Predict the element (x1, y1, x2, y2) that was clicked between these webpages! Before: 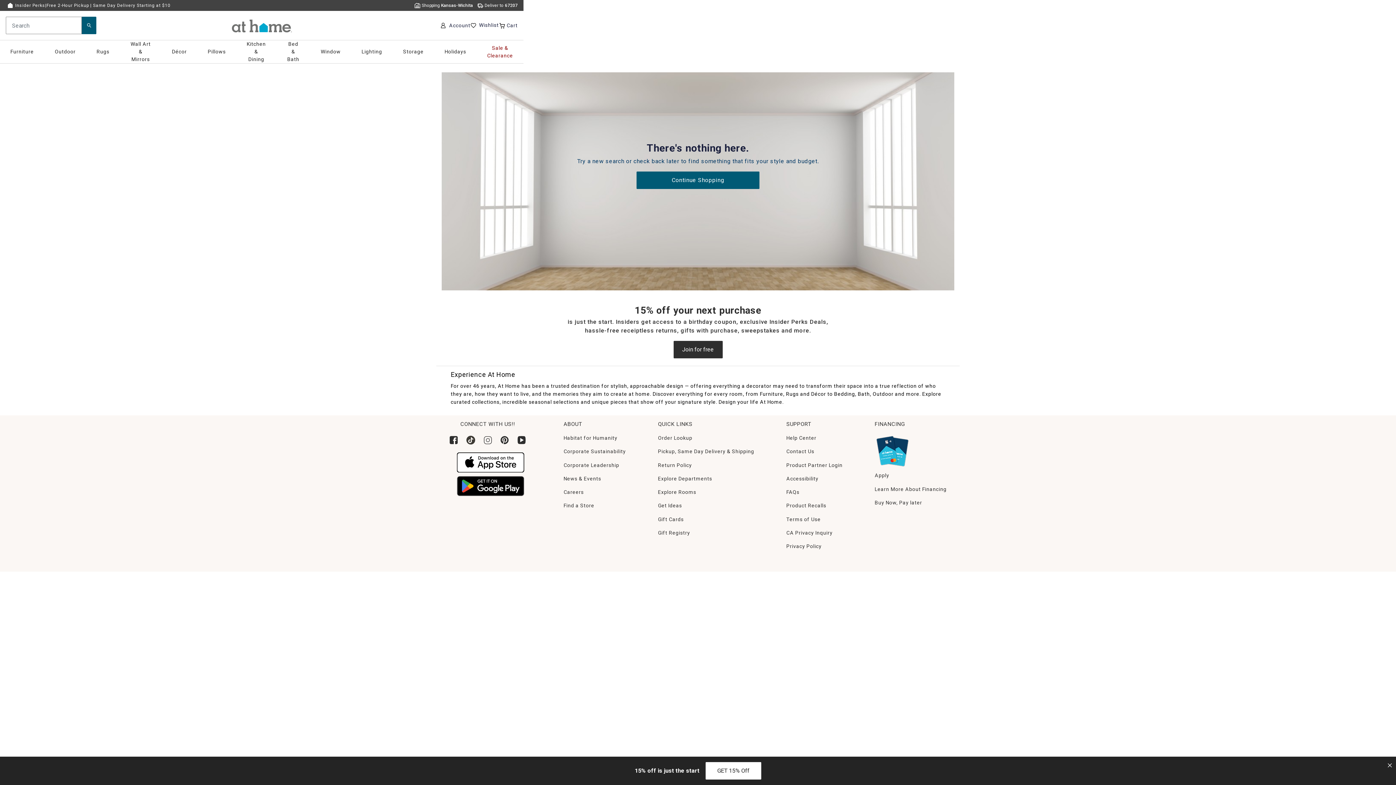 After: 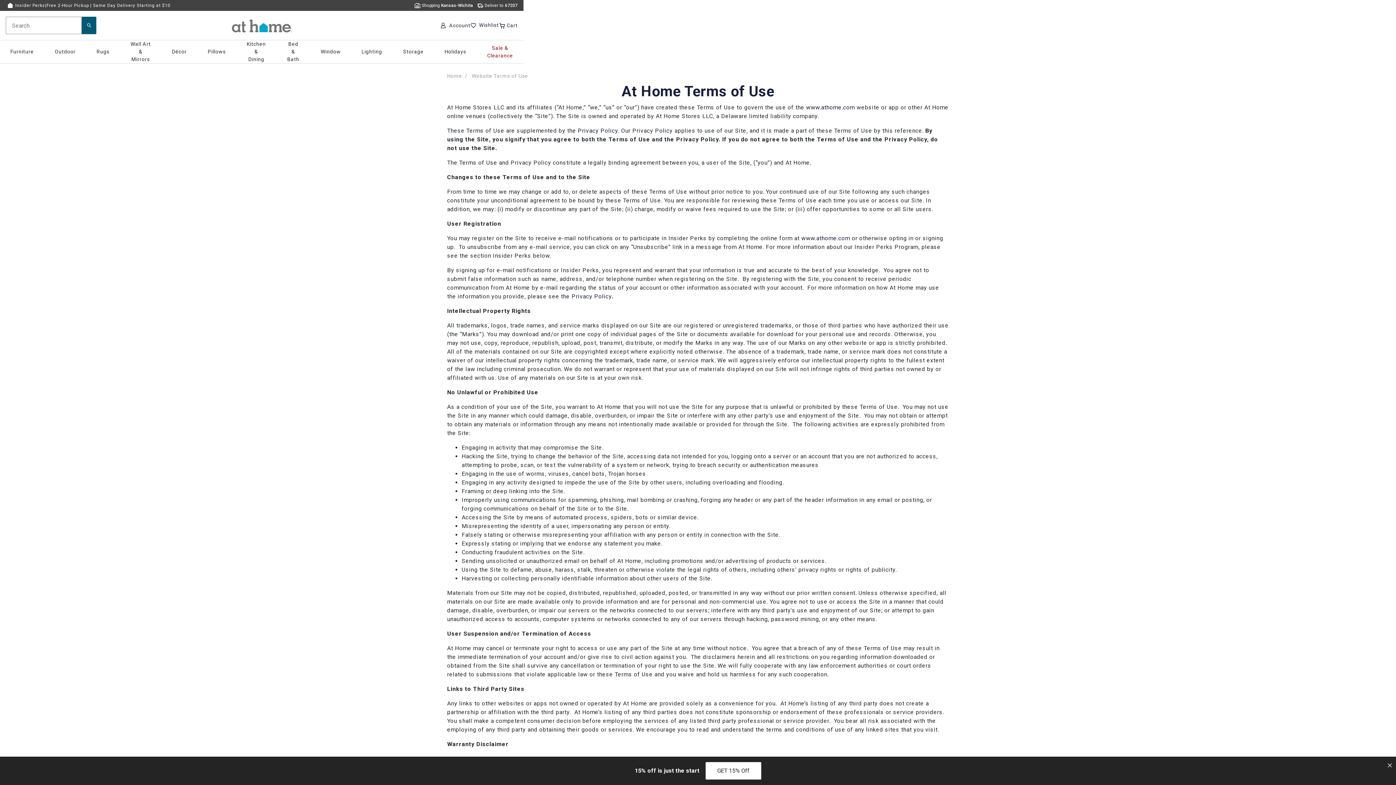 Action: bbox: (786, 516, 820, 522) label: Terms of Use